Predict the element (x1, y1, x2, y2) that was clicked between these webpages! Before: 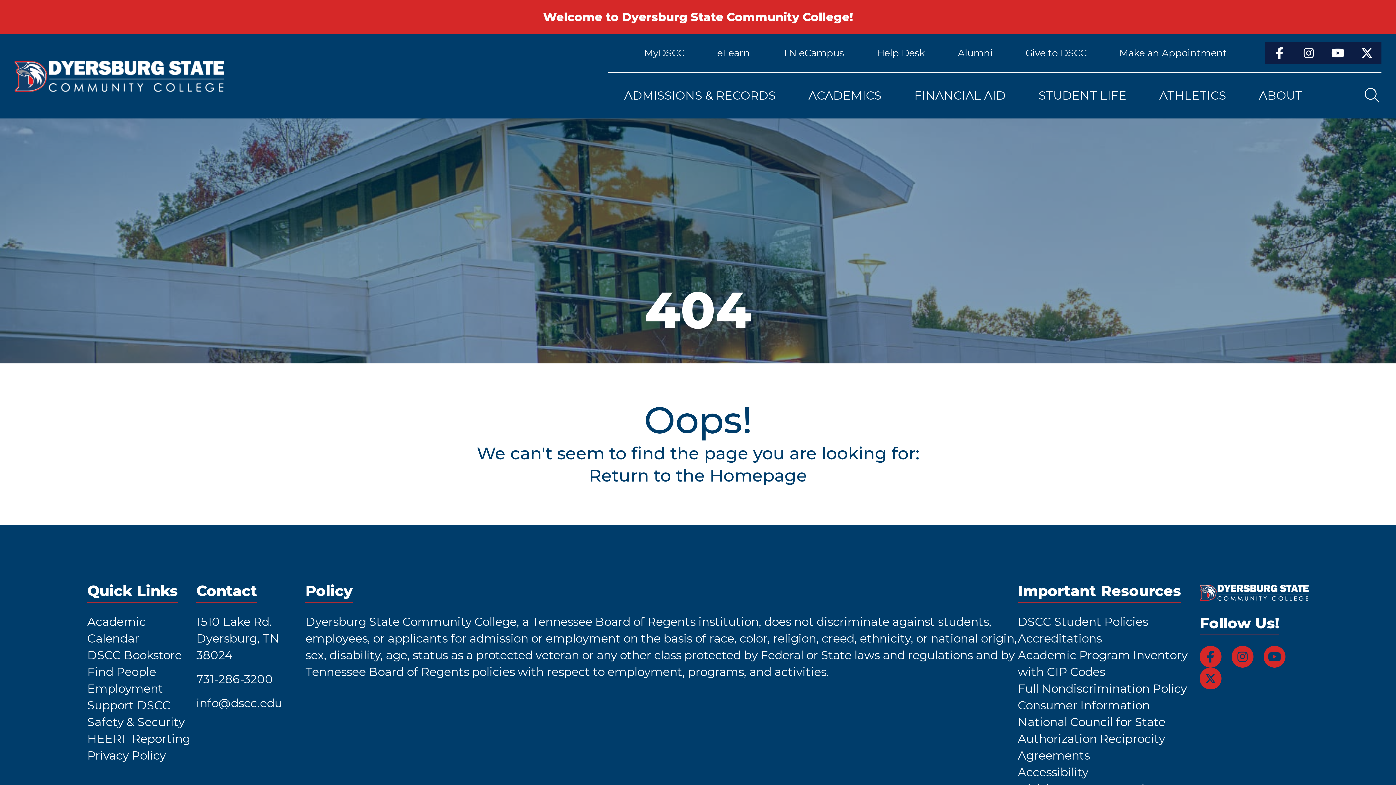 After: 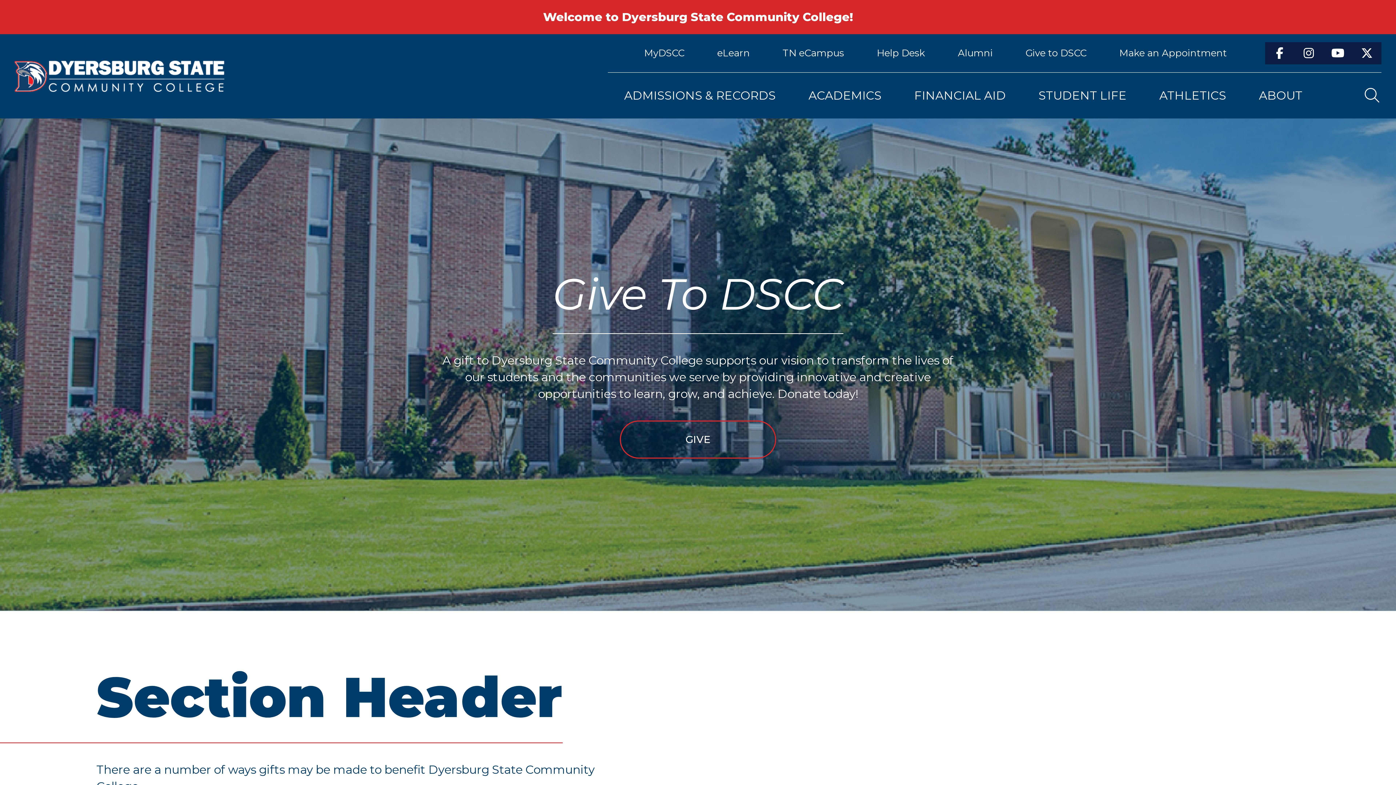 Action: bbox: (87, 698, 170, 712) label: Support DSCC